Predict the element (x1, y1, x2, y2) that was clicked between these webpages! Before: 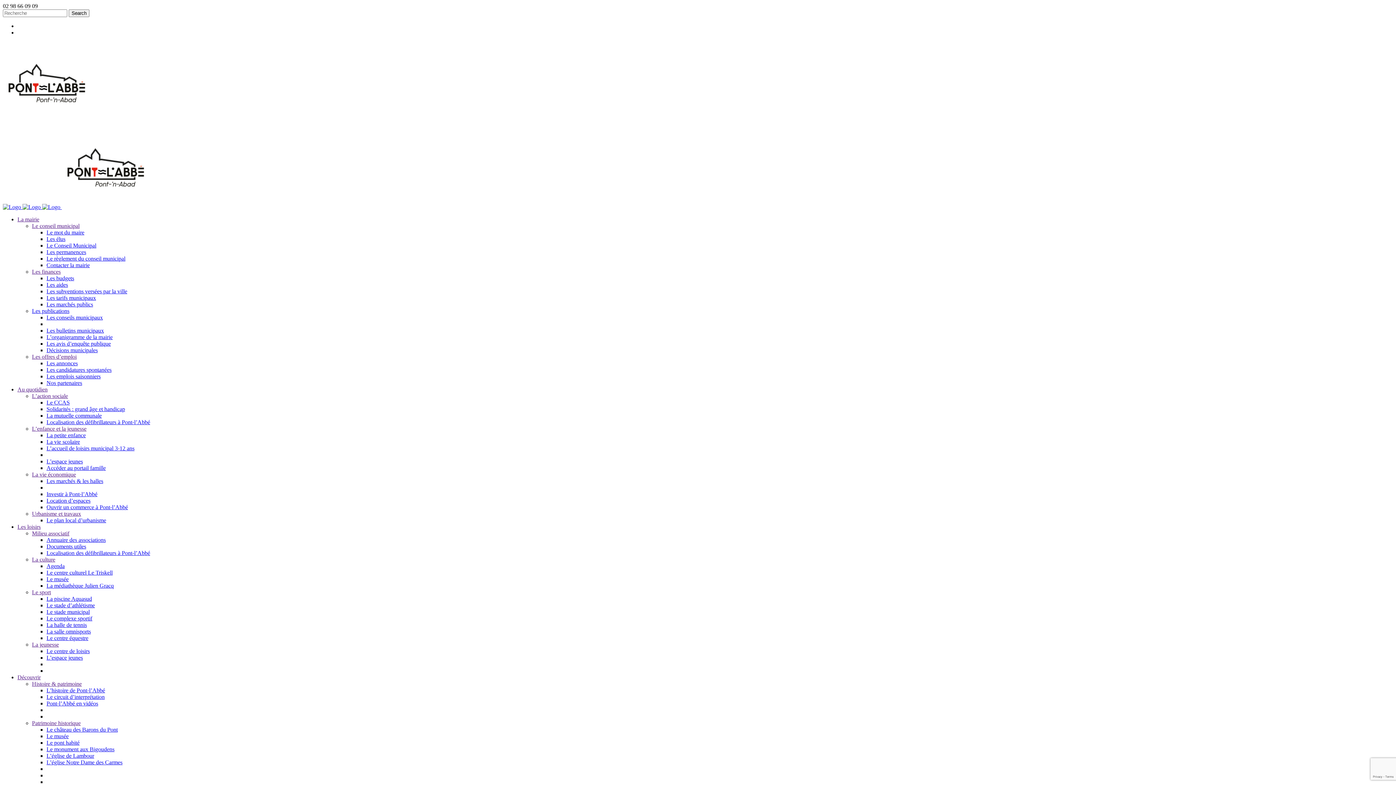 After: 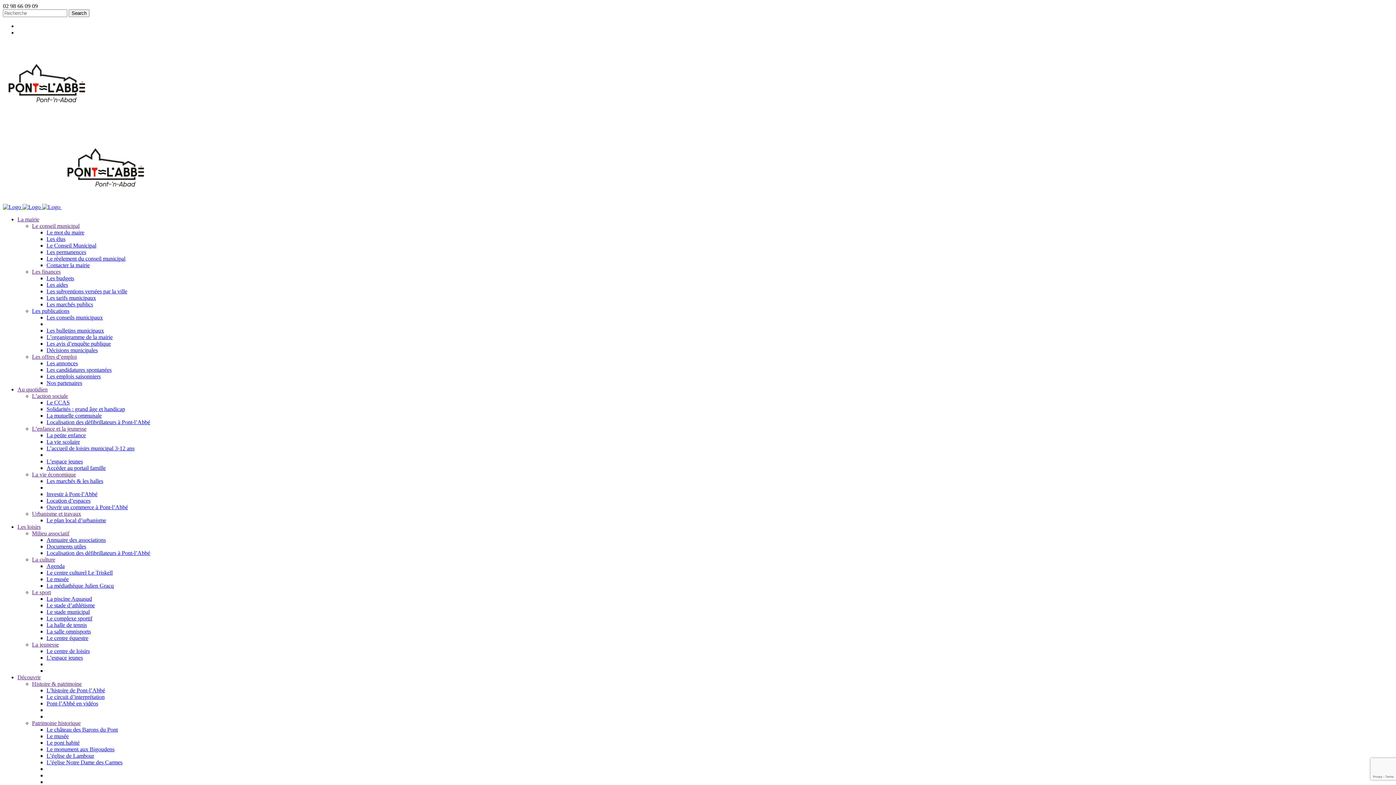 Action: label: La piscine Aquasud bbox: (46, 596, 92, 602)